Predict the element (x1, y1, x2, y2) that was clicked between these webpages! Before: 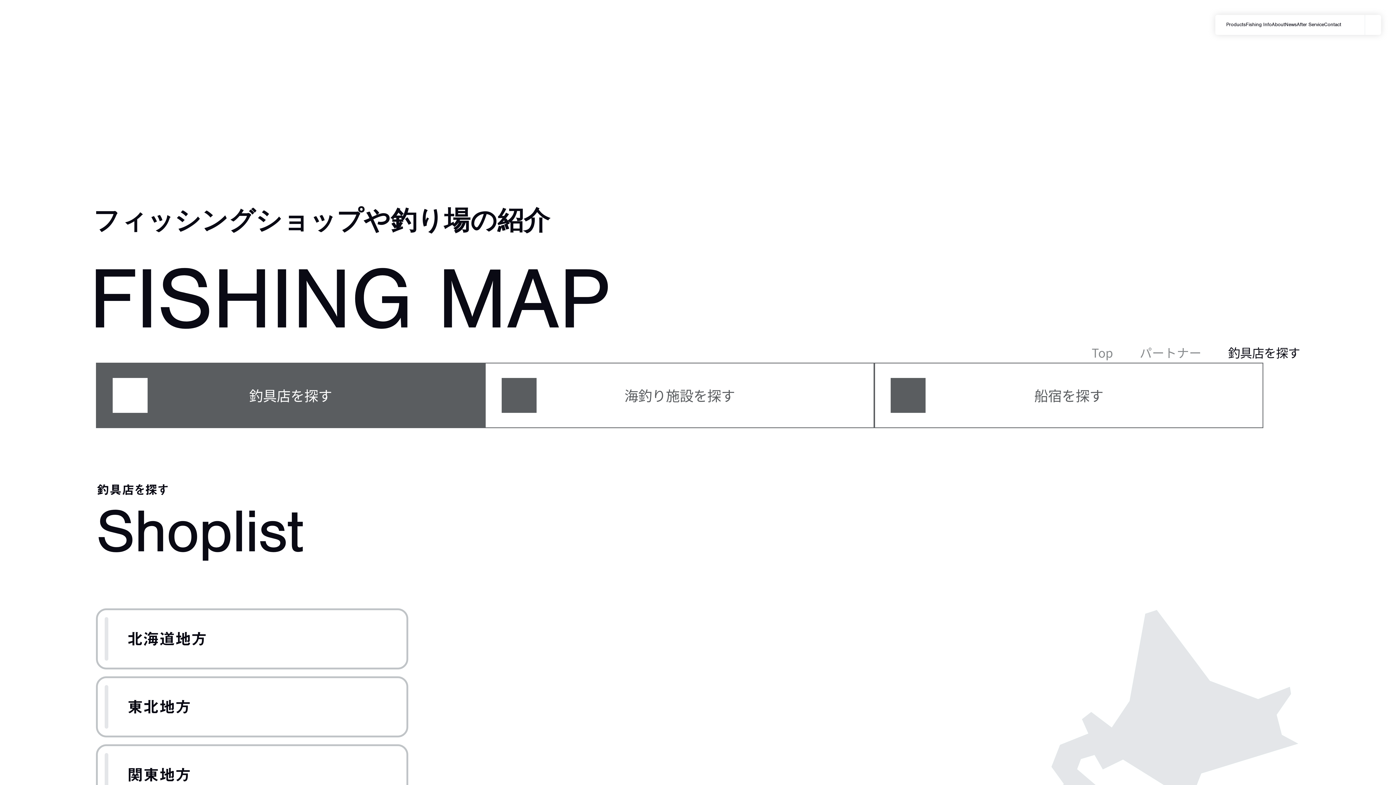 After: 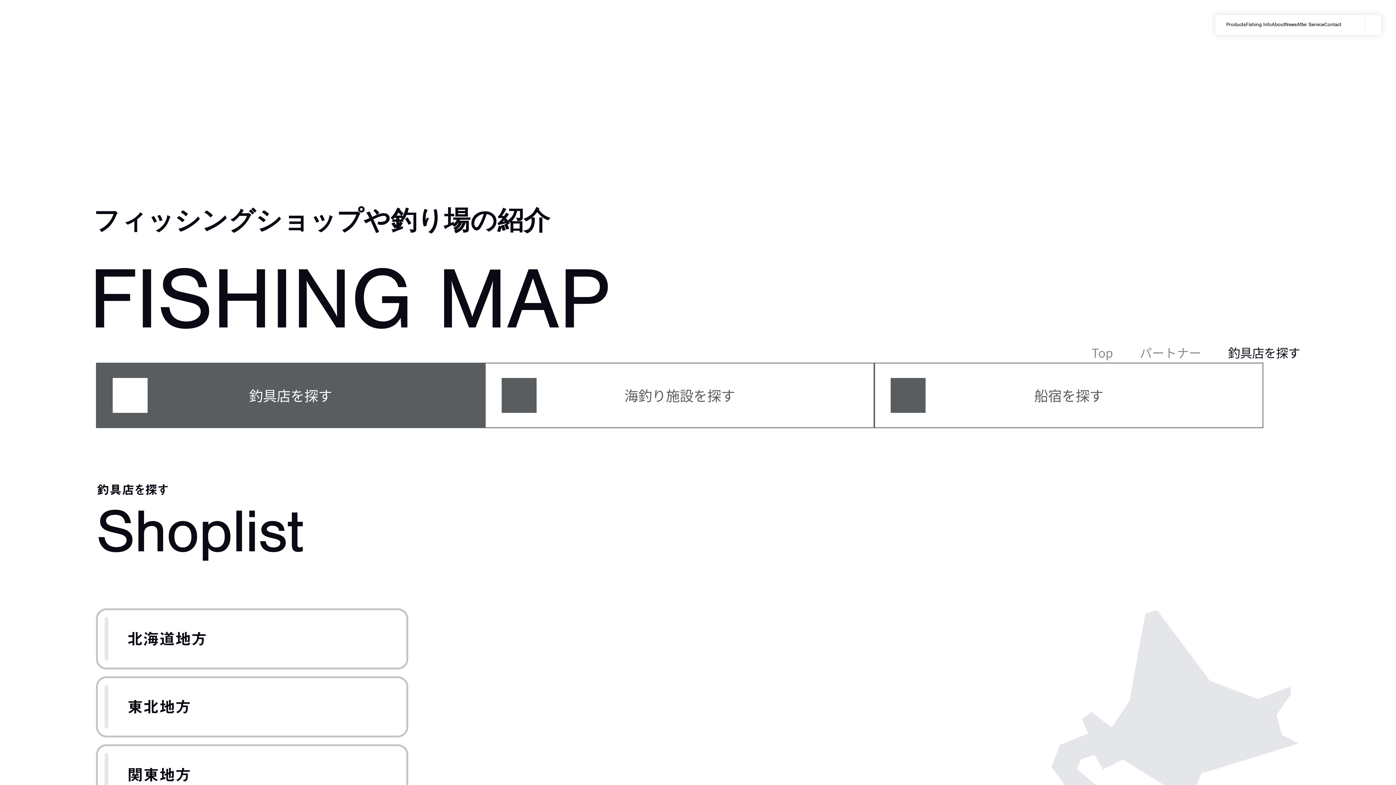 Action: bbox: (1228, 343, 1300, 361) label: 釣具店を探す